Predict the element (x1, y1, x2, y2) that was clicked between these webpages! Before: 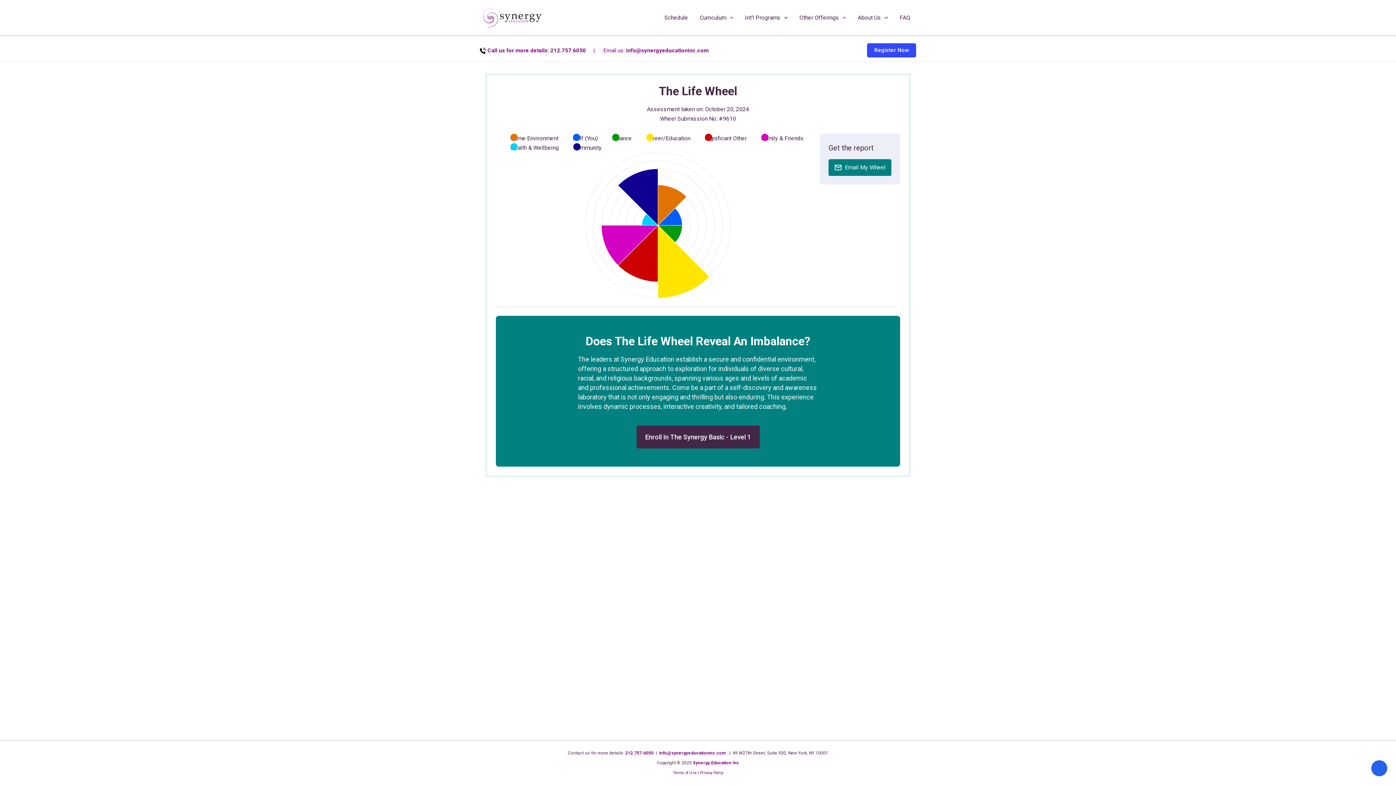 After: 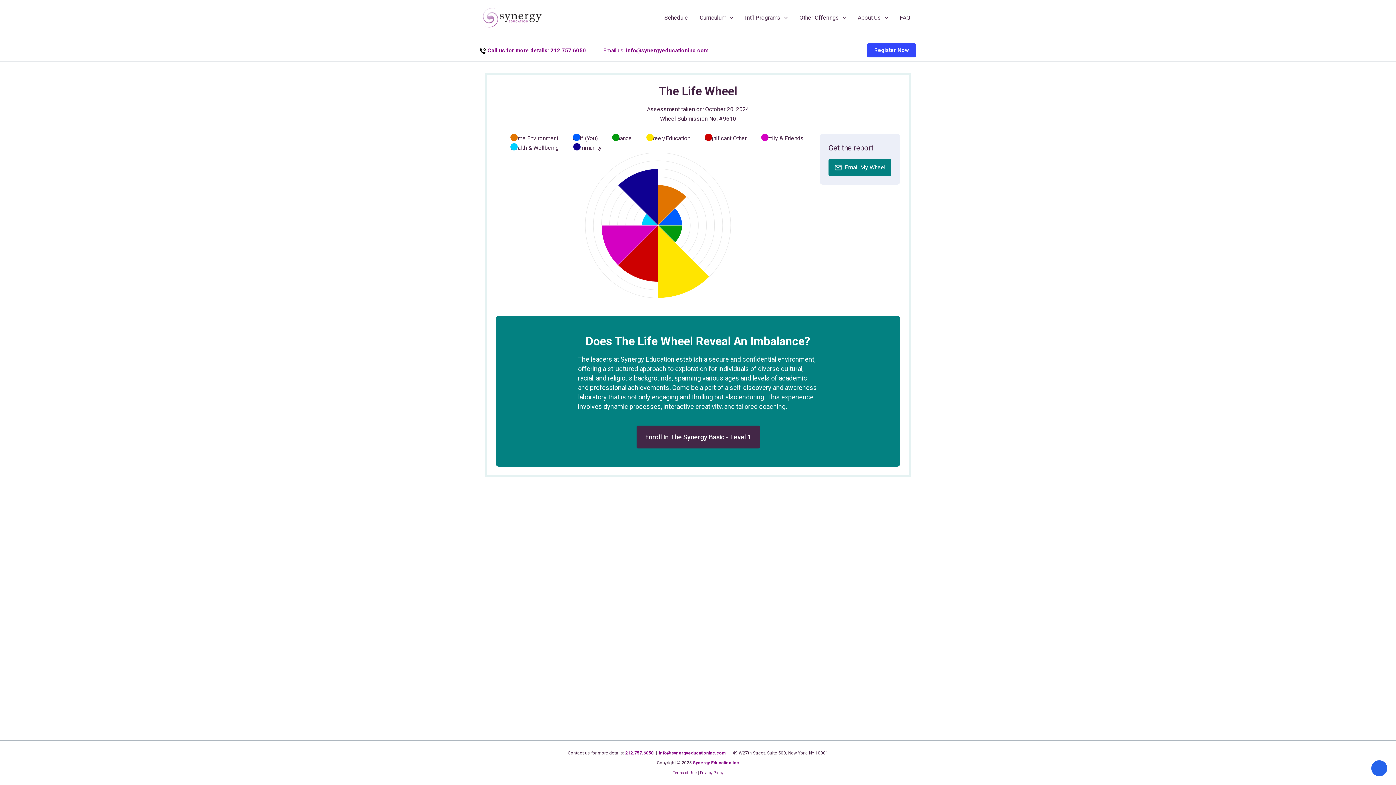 Action: bbox: (487, 47, 586, 53) label: Call us for more details: 212.757.6050